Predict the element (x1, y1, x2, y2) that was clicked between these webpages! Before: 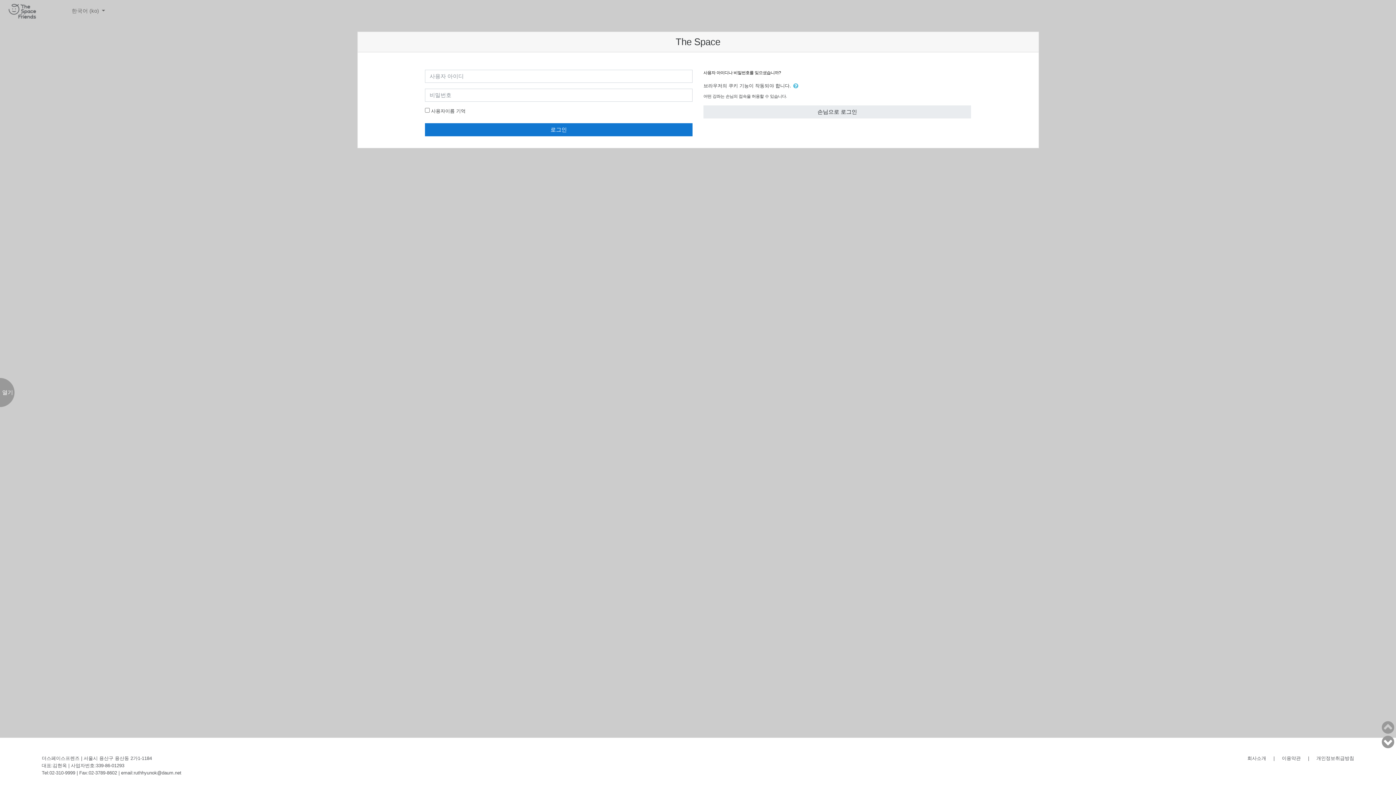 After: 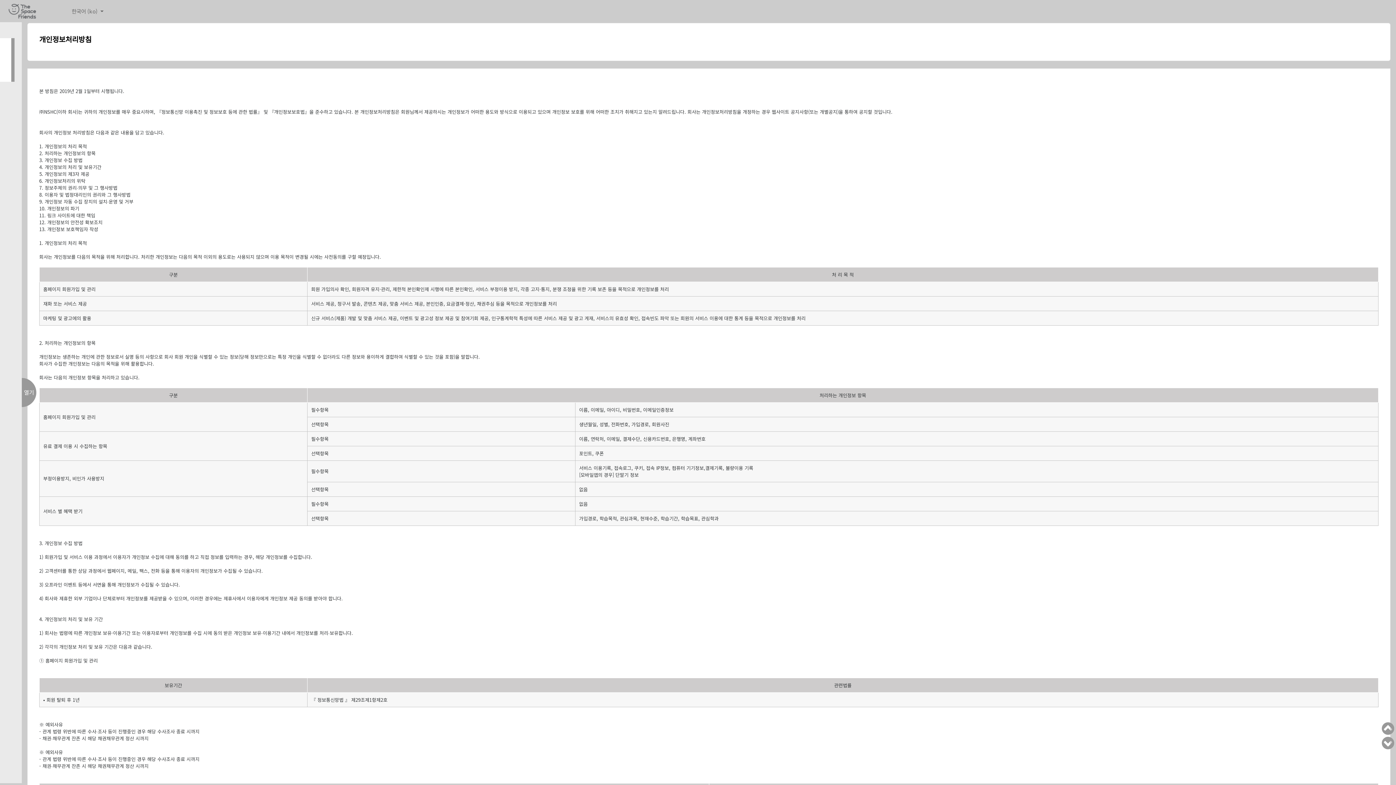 Action: label: 개인정보취급방침 bbox: (1316, 756, 1354, 761)